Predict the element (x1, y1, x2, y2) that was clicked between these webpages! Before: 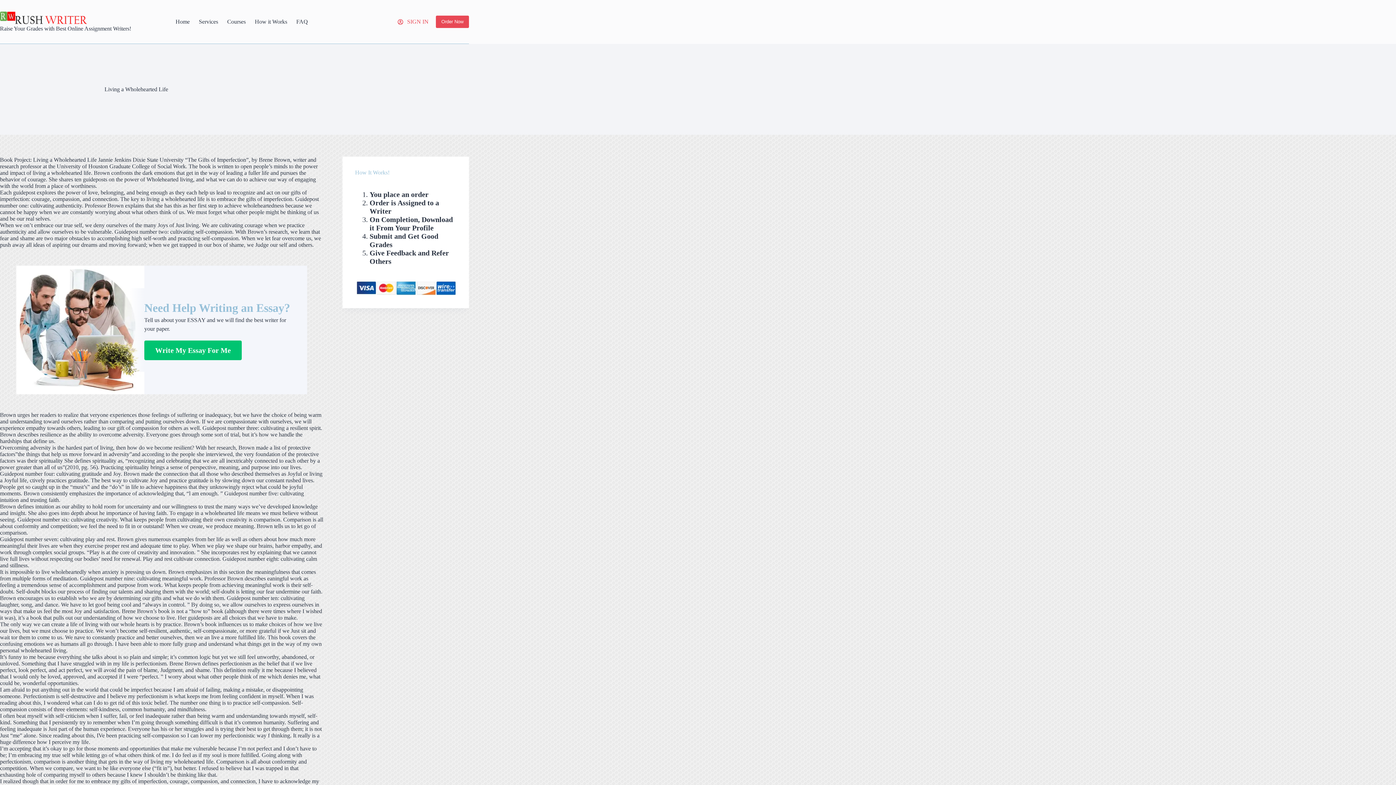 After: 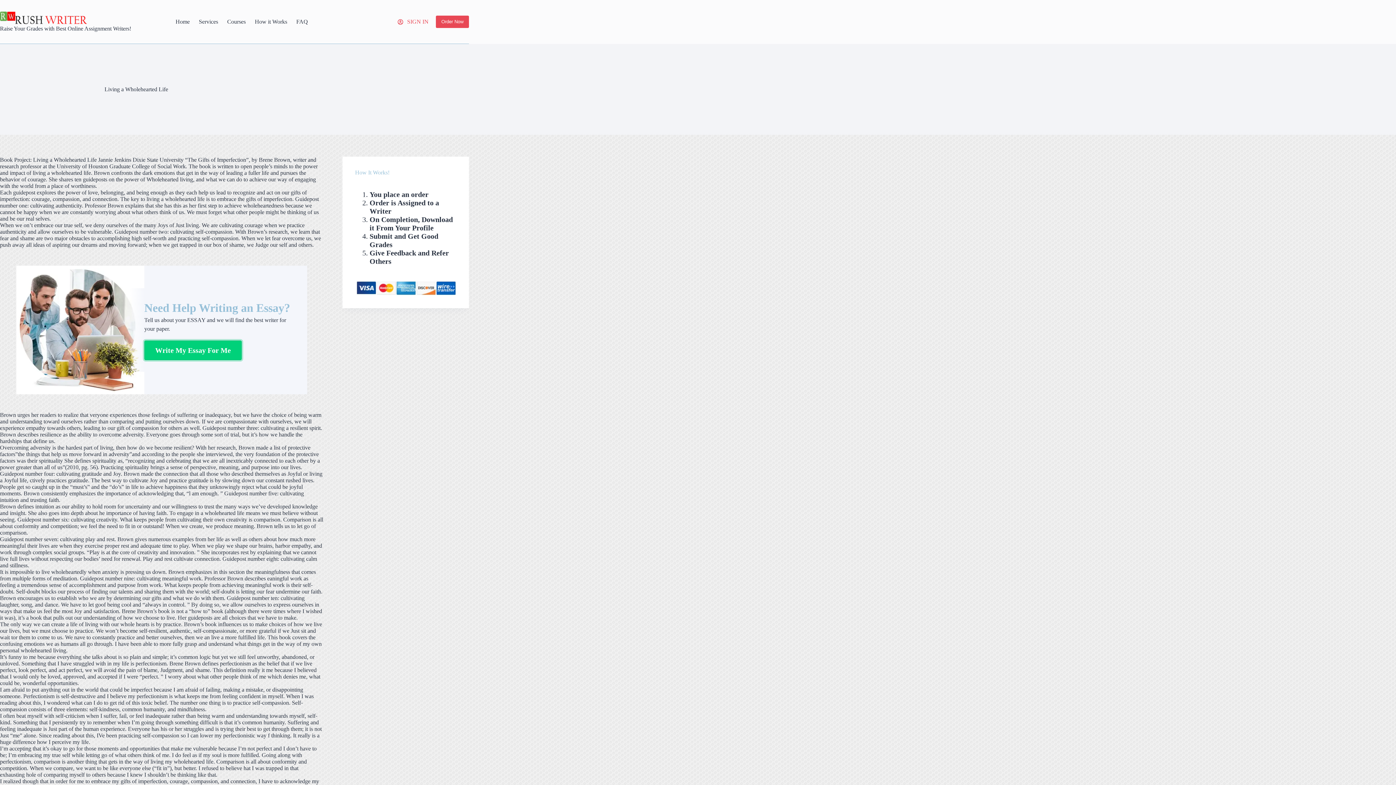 Action: bbox: (144, 340, 241, 360) label: Write My Essay For Me